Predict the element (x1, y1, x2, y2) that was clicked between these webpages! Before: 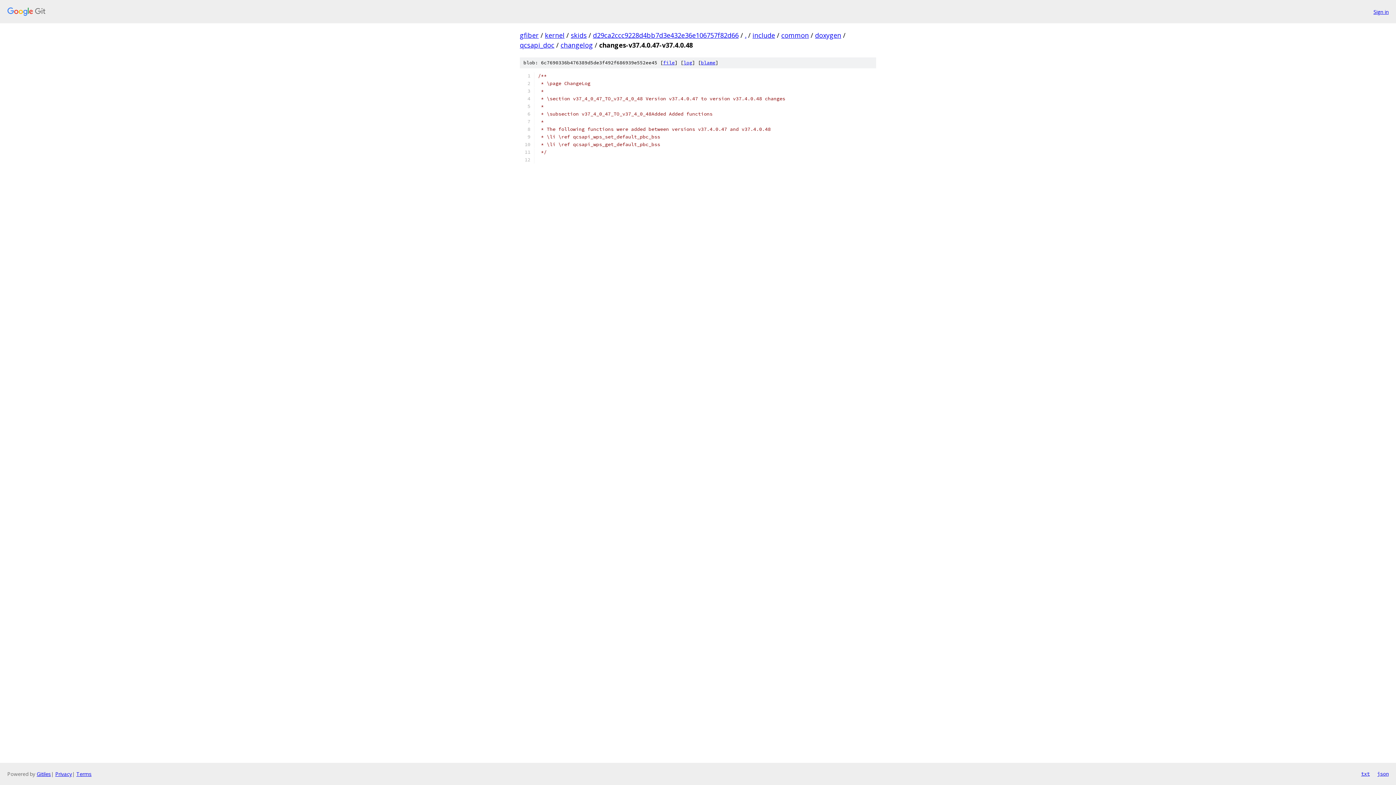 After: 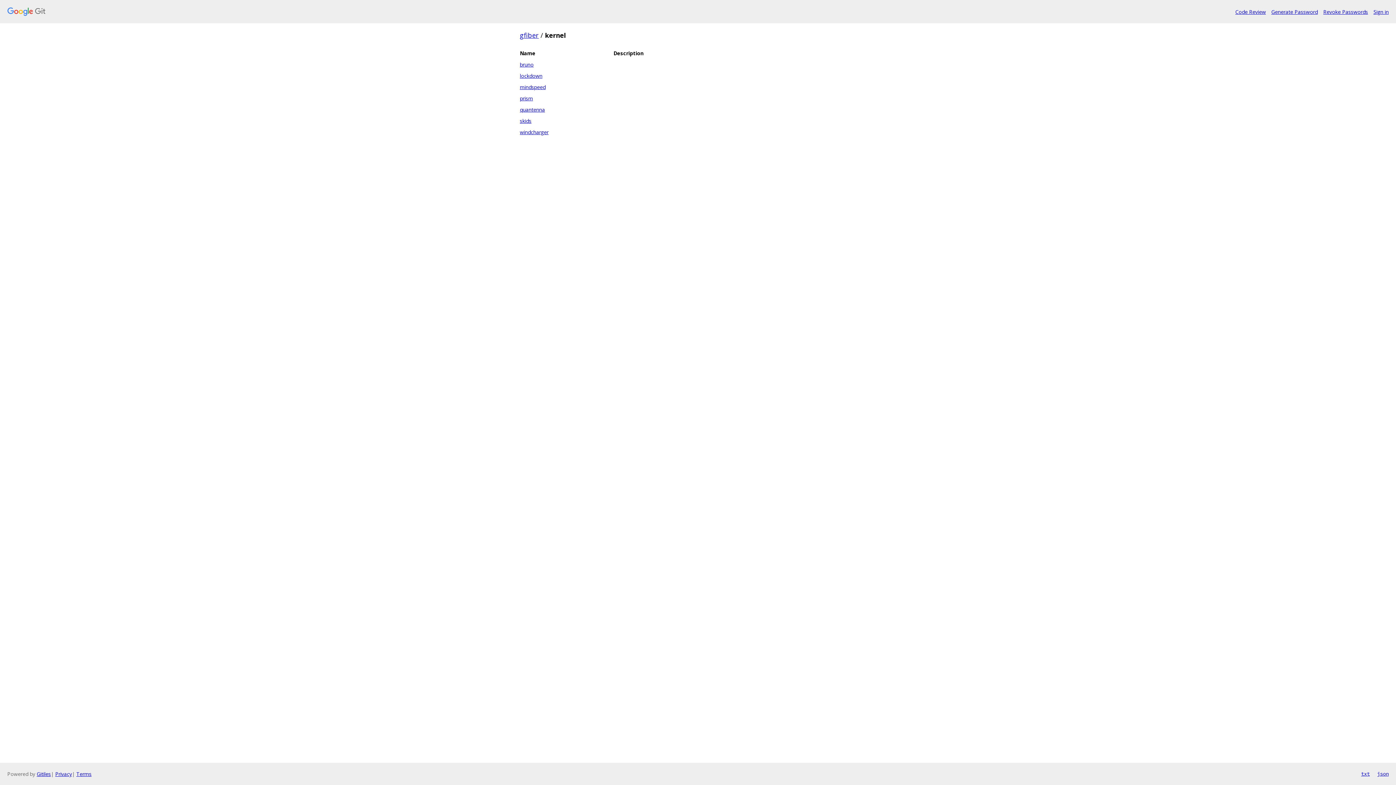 Action: bbox: (545, 30, 564, 39) label: kernel